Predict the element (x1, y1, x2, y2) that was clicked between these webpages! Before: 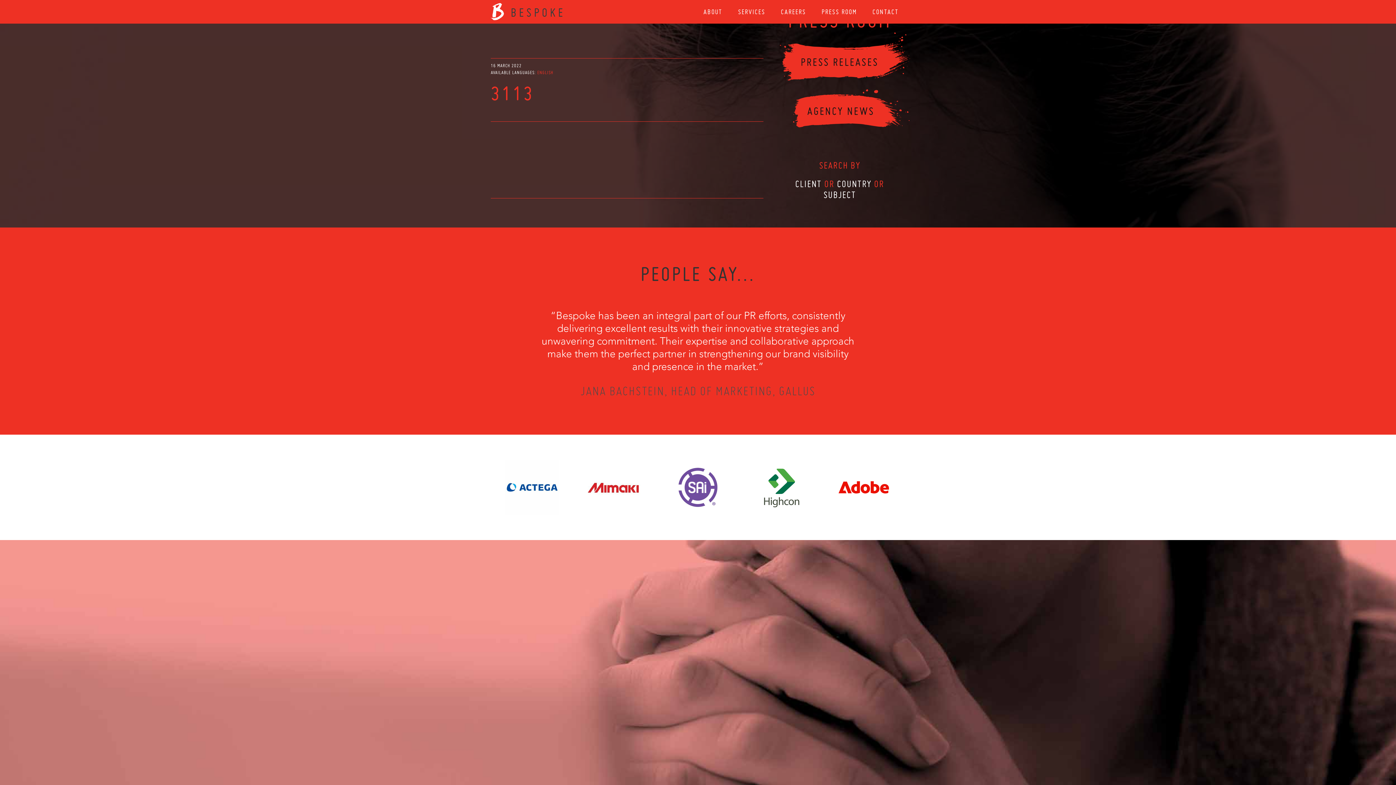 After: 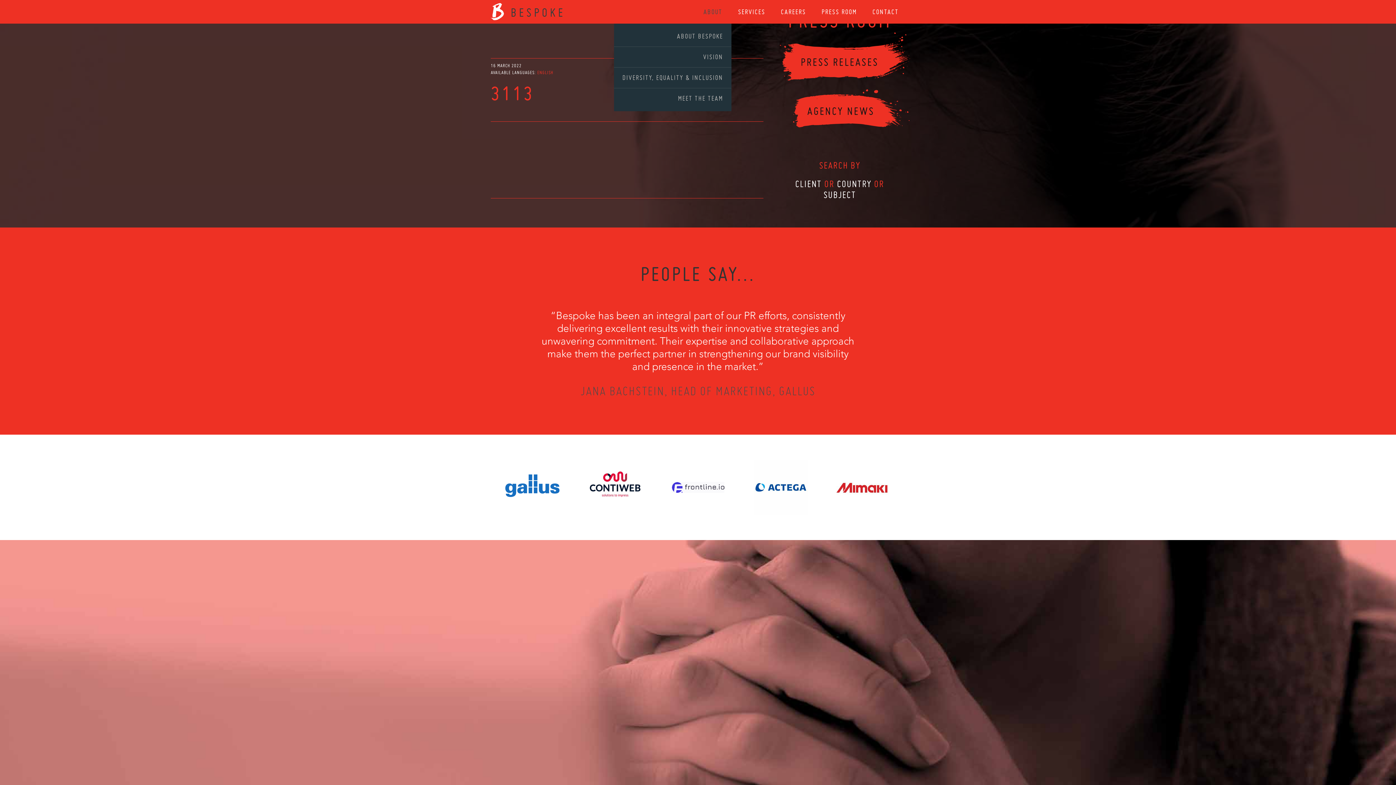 Action: label: ABOUT bbox: (697, 0, 729, 23)